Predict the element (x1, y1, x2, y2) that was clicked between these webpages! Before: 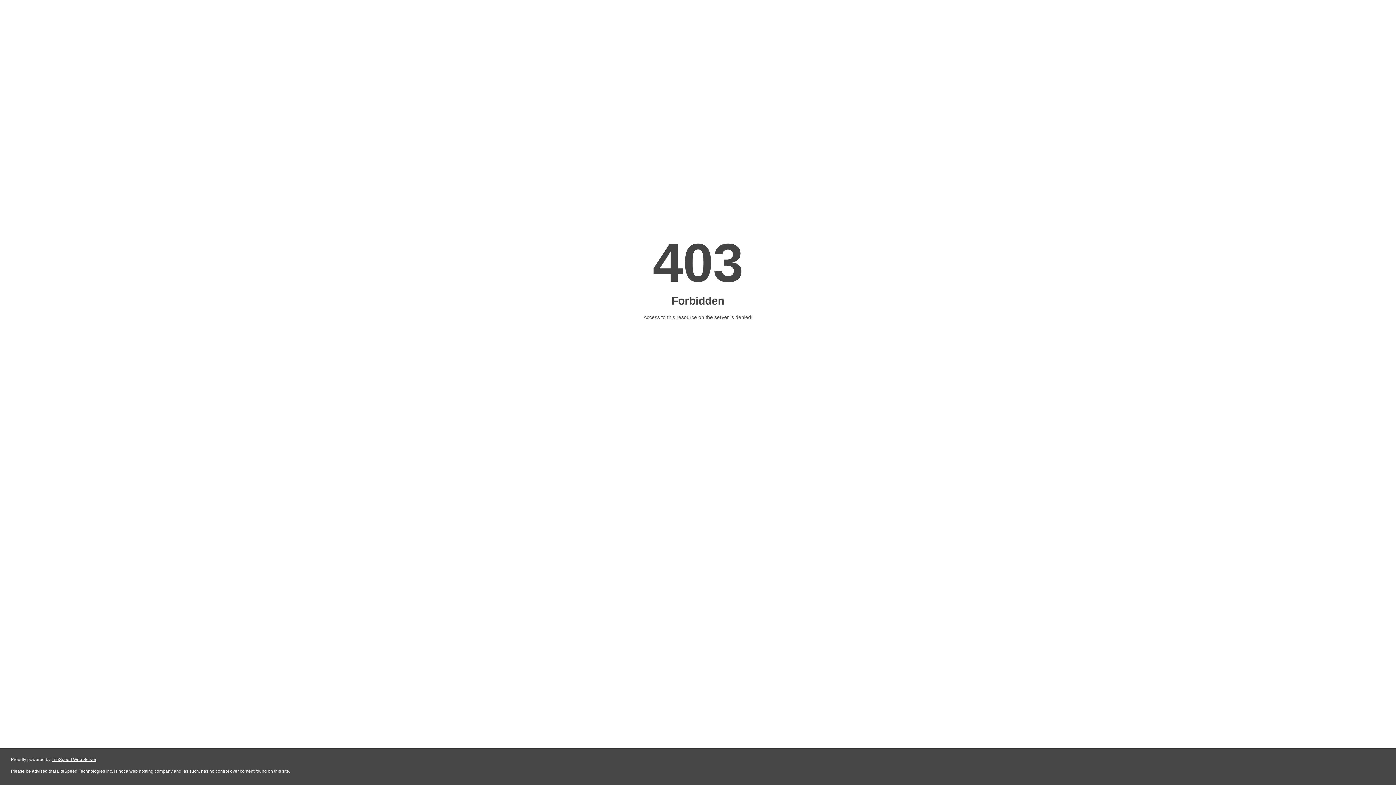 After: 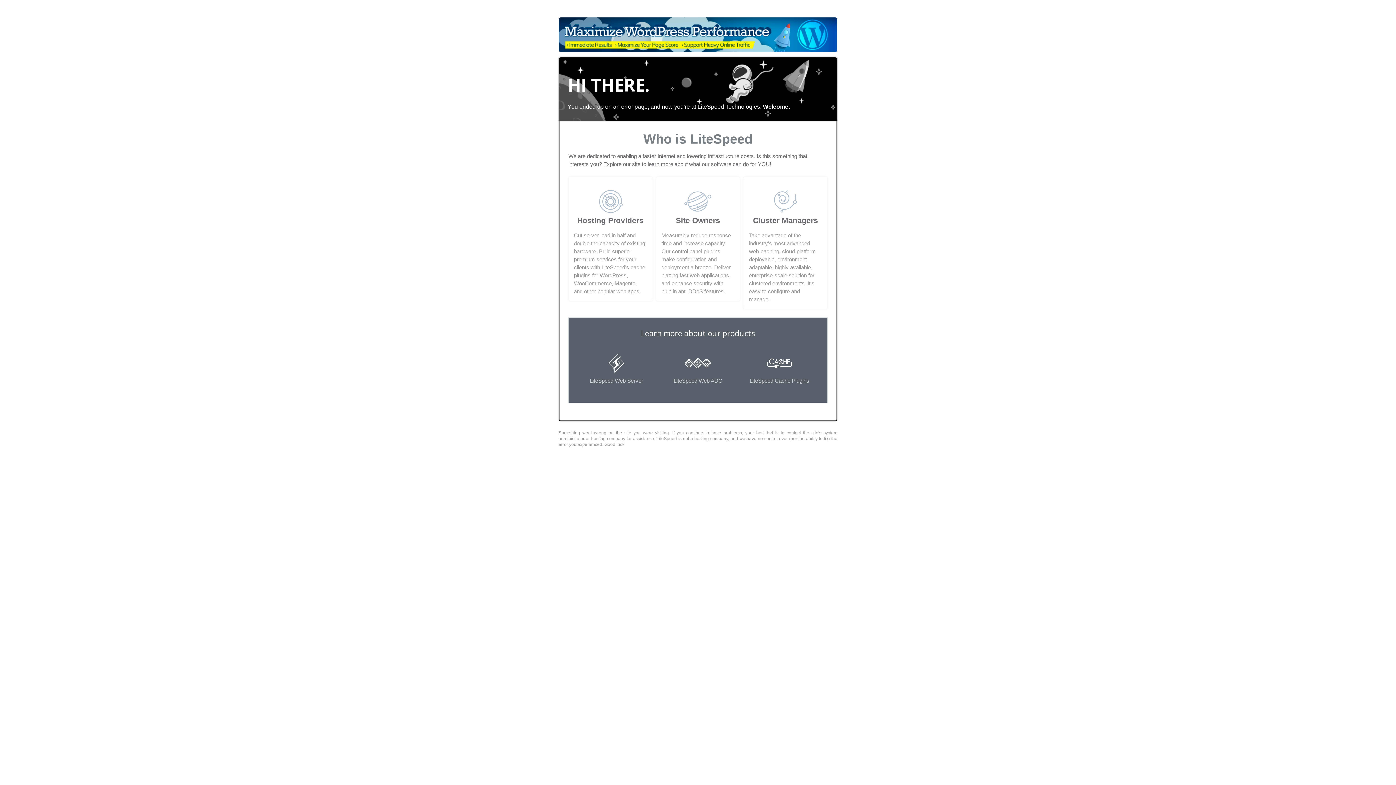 Action: label: LiteSpeed Web Server bbox: (51, 757, 96, 762)